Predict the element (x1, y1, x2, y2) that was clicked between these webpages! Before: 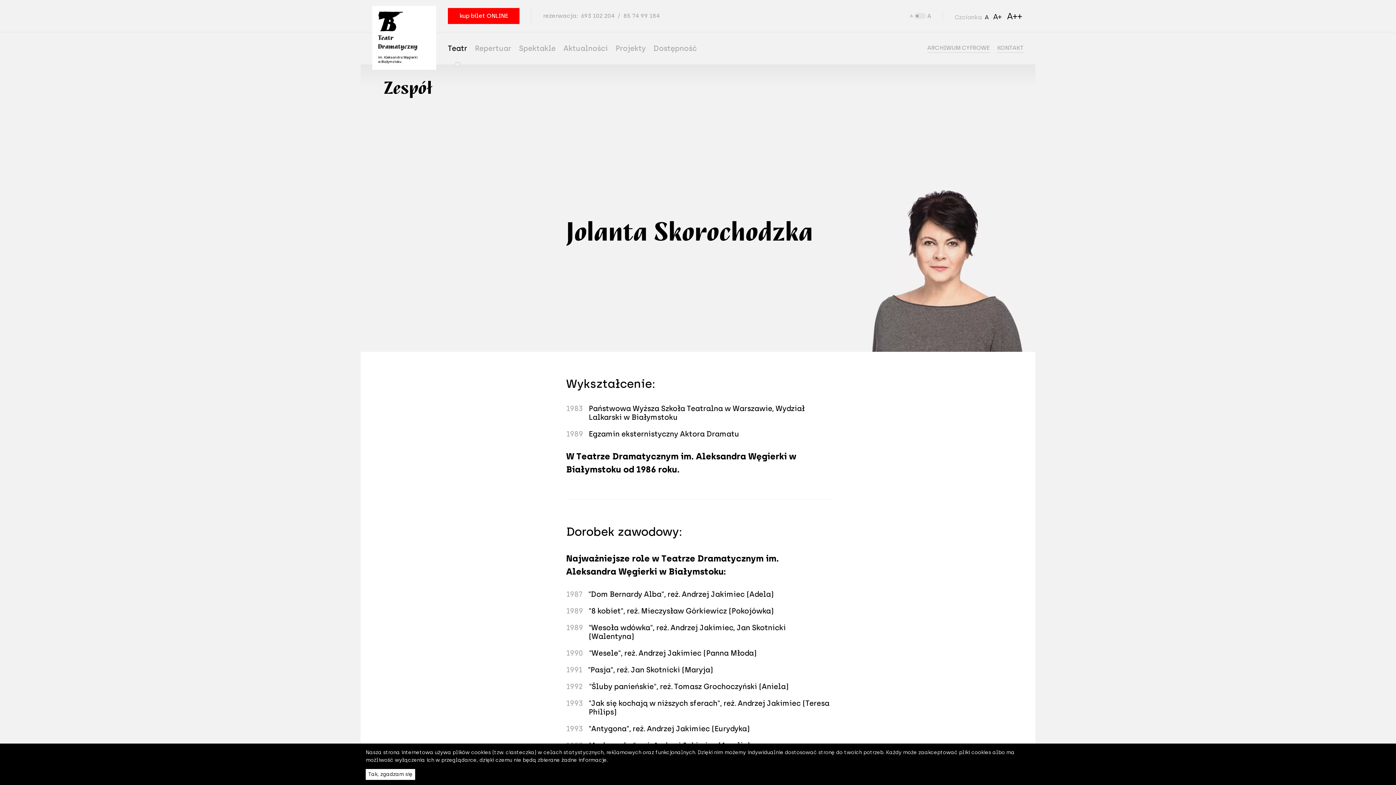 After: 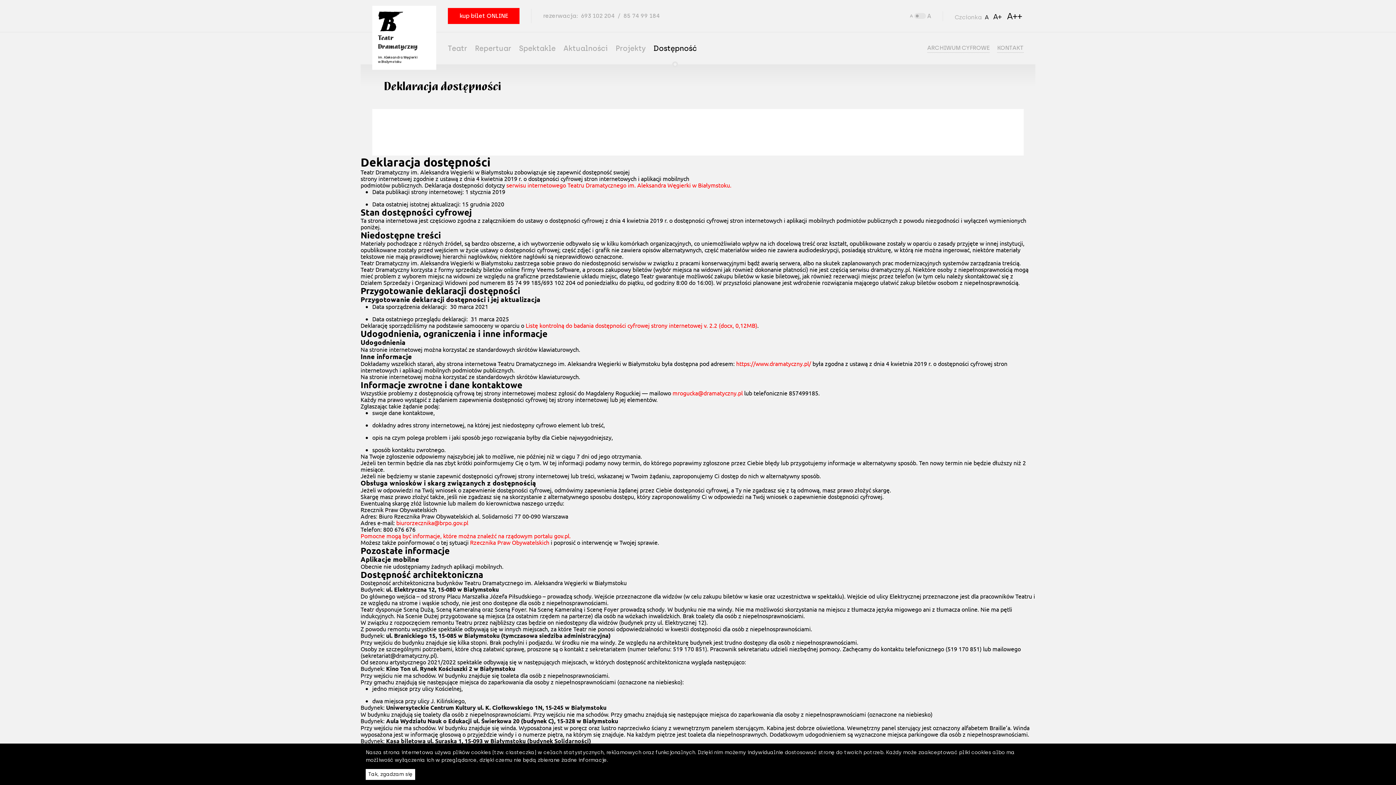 Action: label: Dostępność bbox: (653, 32, 696, 64)